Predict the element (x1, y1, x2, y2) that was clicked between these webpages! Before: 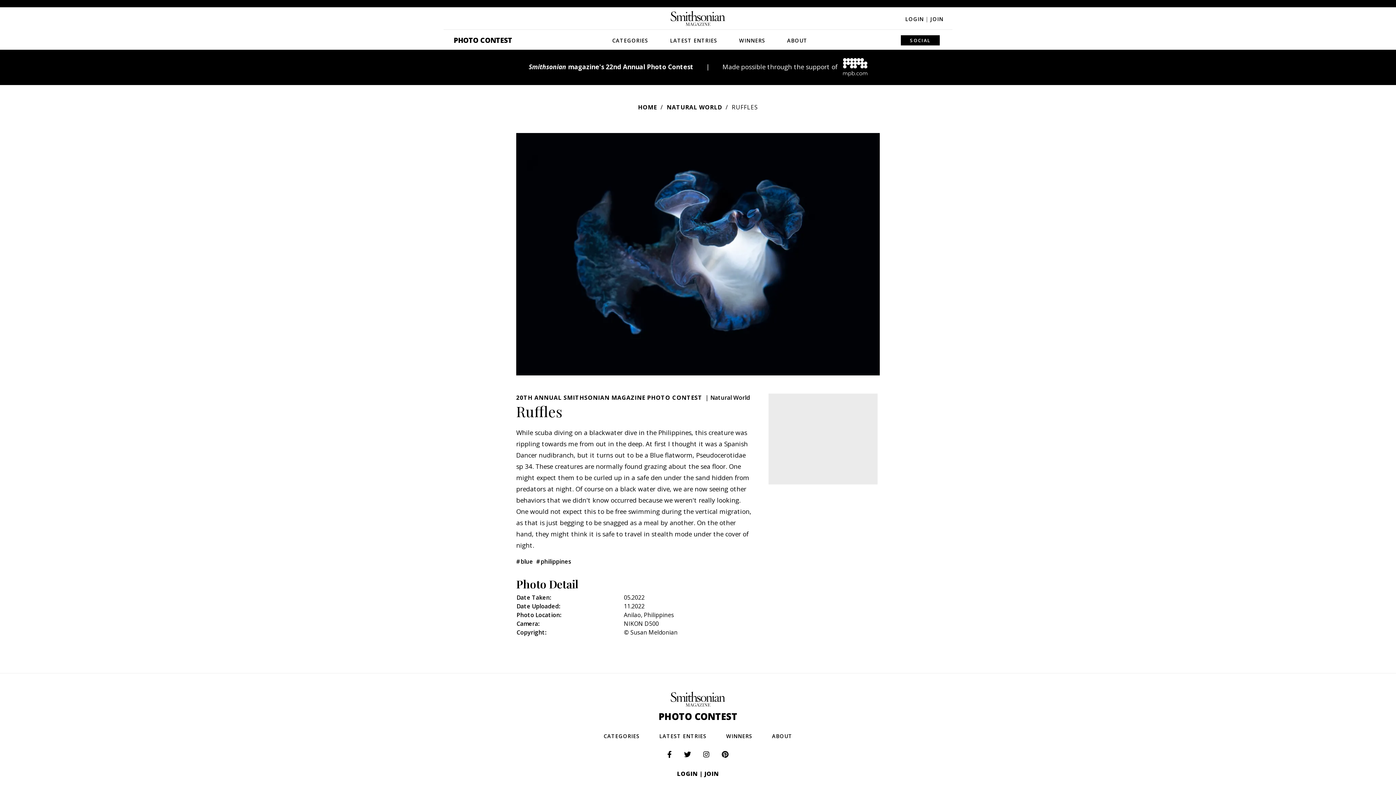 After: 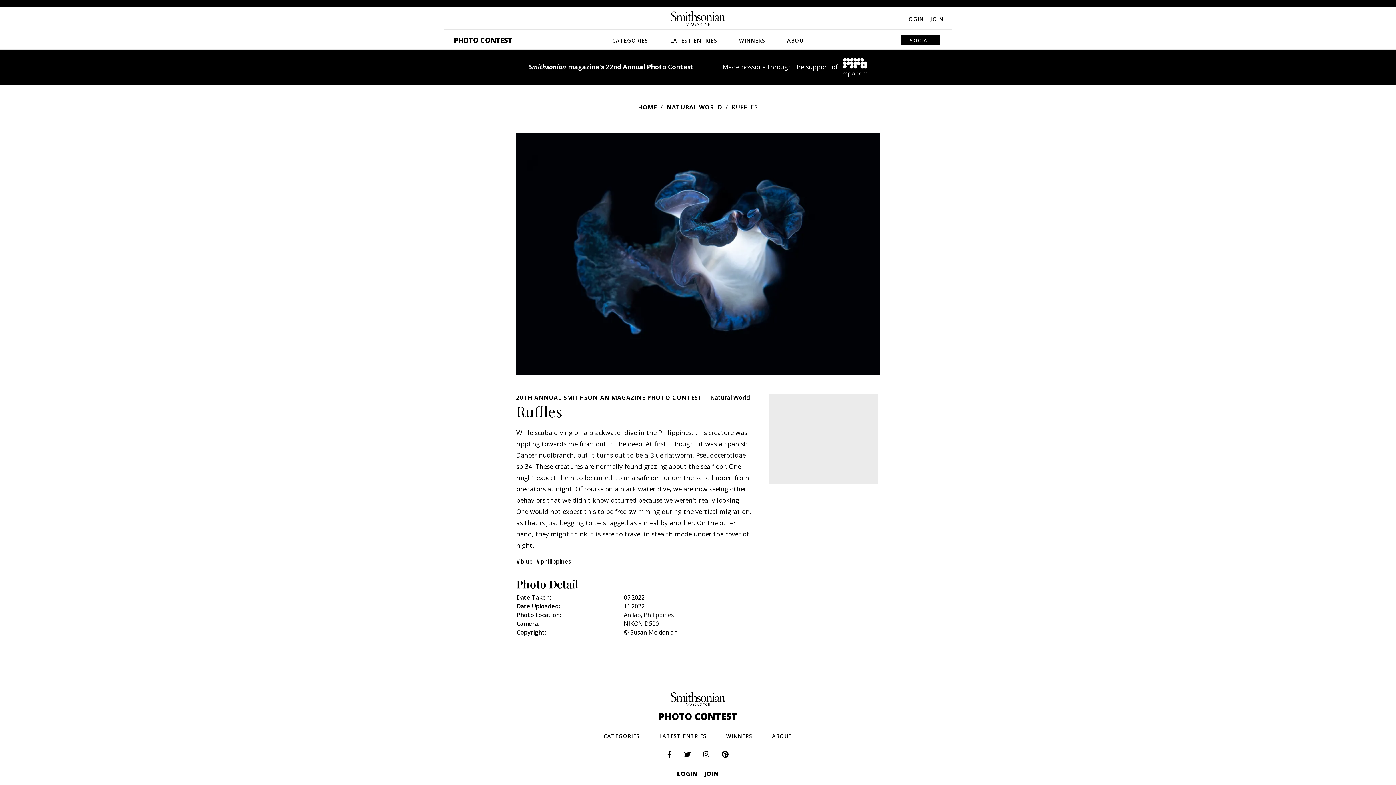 Action: bbox: (662, 751, 677, 759)